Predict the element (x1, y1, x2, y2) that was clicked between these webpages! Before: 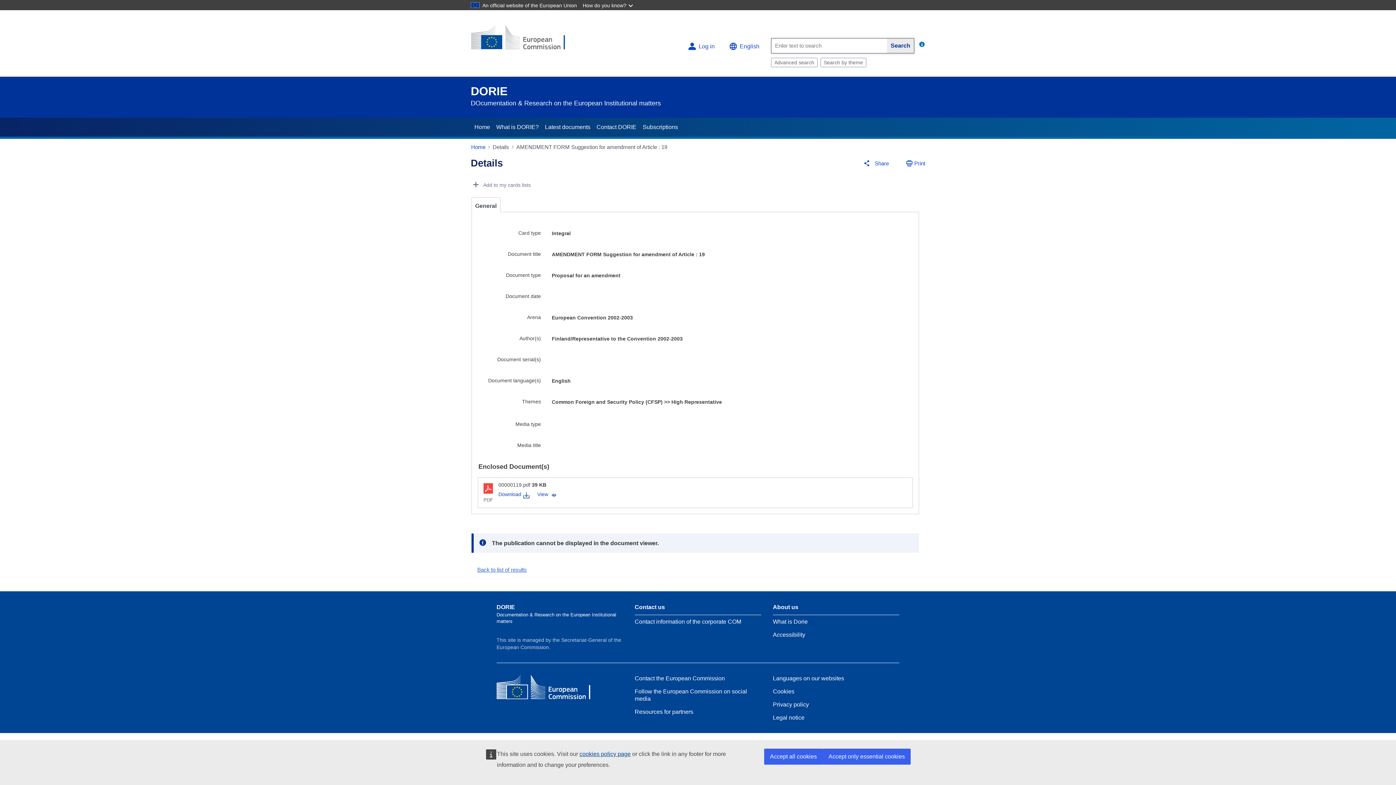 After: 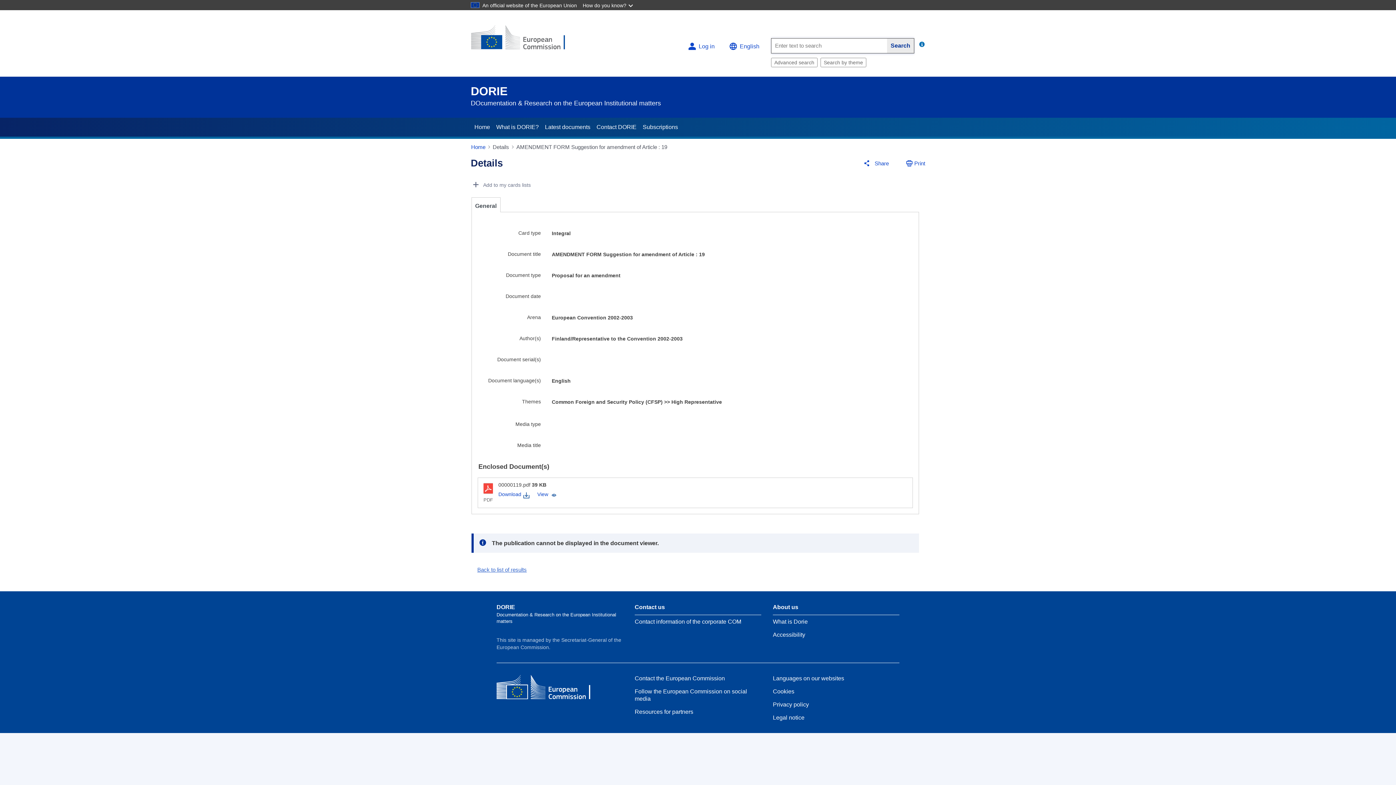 Action: bbox: (764, 749, 822, 765) label: Accept all cookies